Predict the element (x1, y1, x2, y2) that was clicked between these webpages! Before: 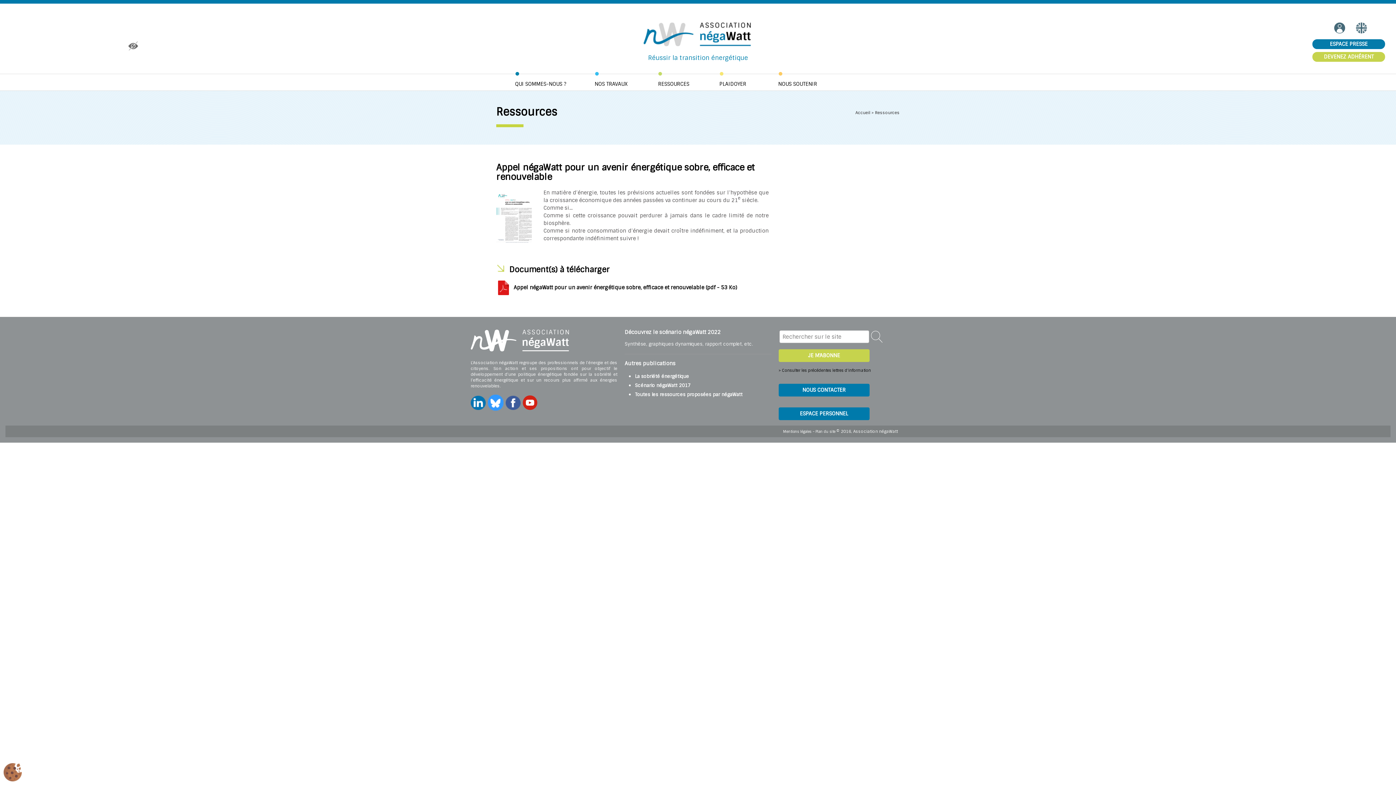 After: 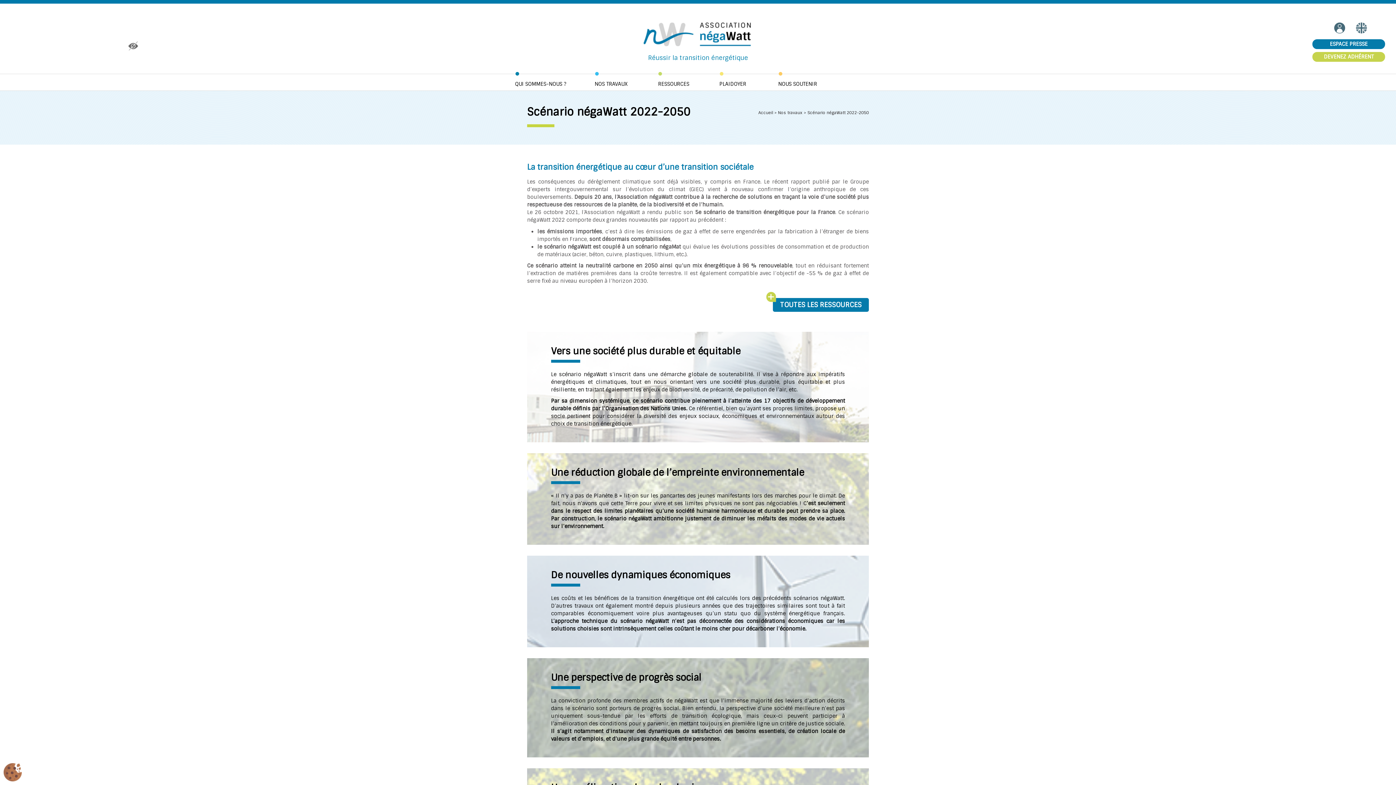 Action: label: Synthèse, graphiques dynamiques, rapport complet, etc. bbox: (624, 341, 753, 346)